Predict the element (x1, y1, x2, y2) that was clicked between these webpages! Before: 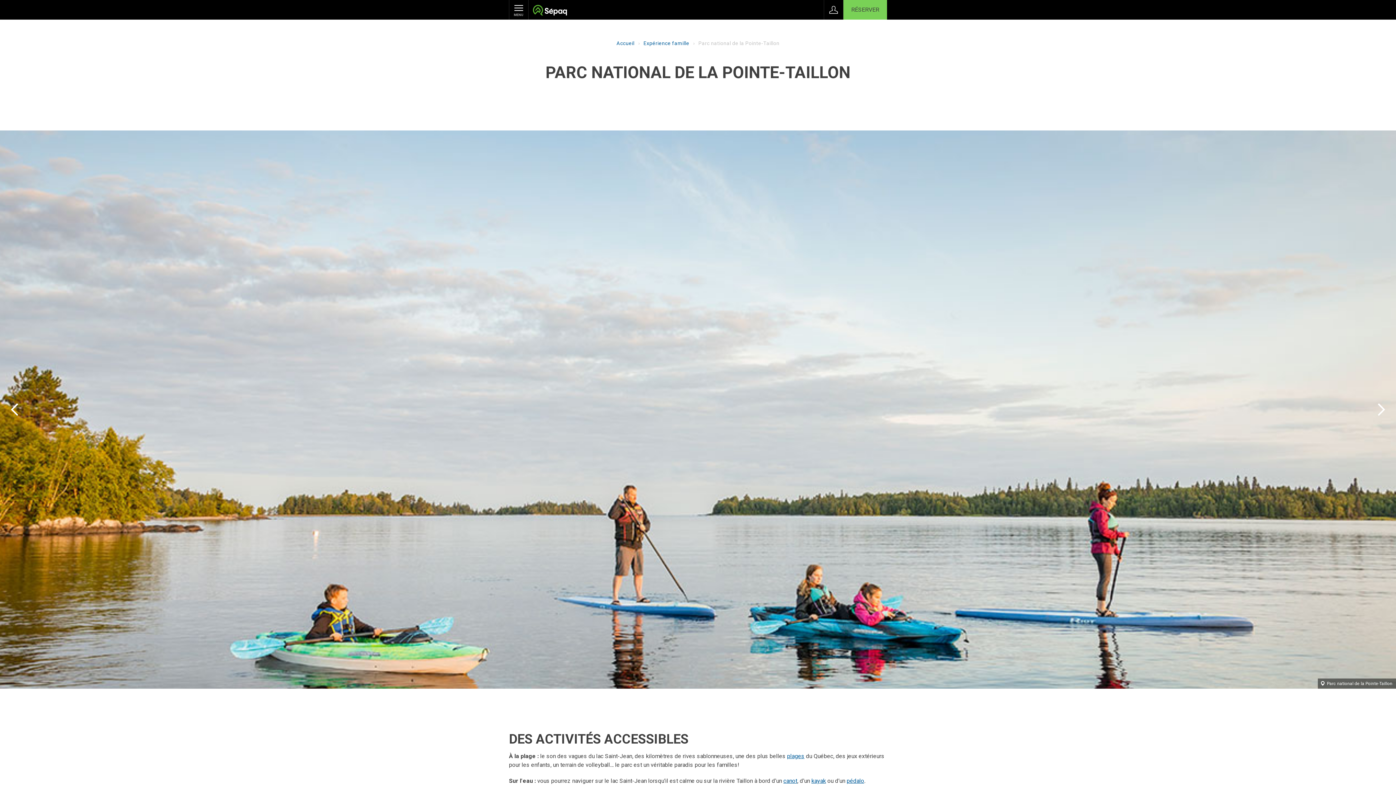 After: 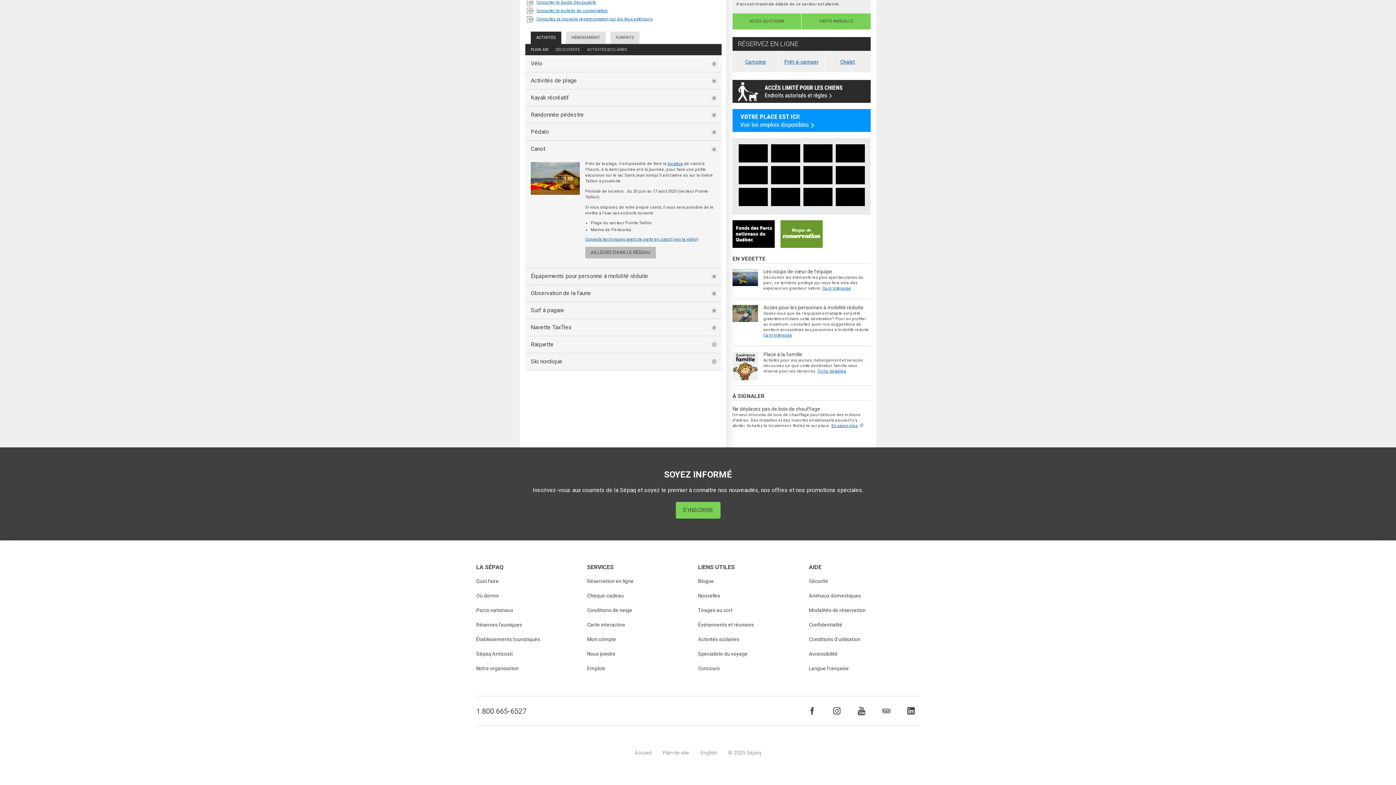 Action: label: canot bbox: (783, 777, 797, 784)